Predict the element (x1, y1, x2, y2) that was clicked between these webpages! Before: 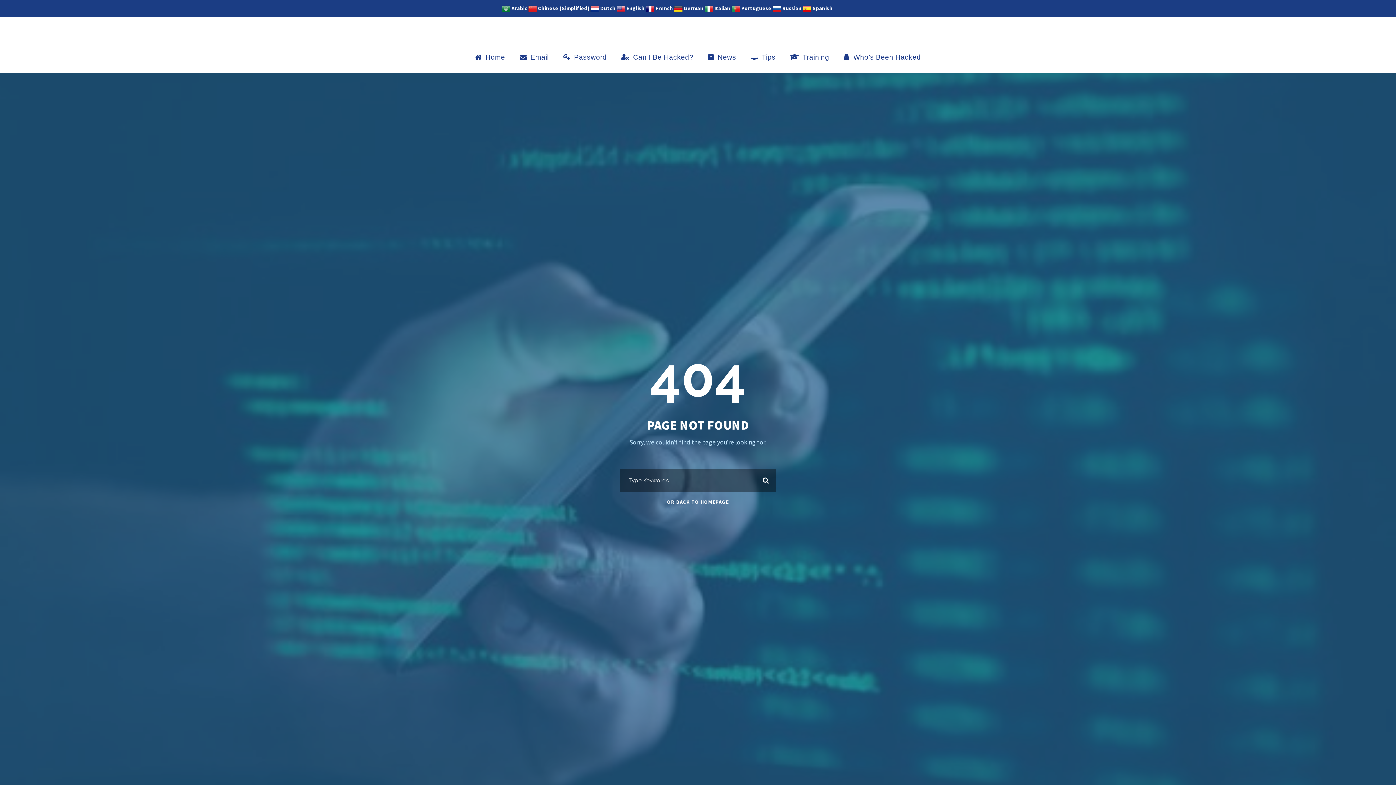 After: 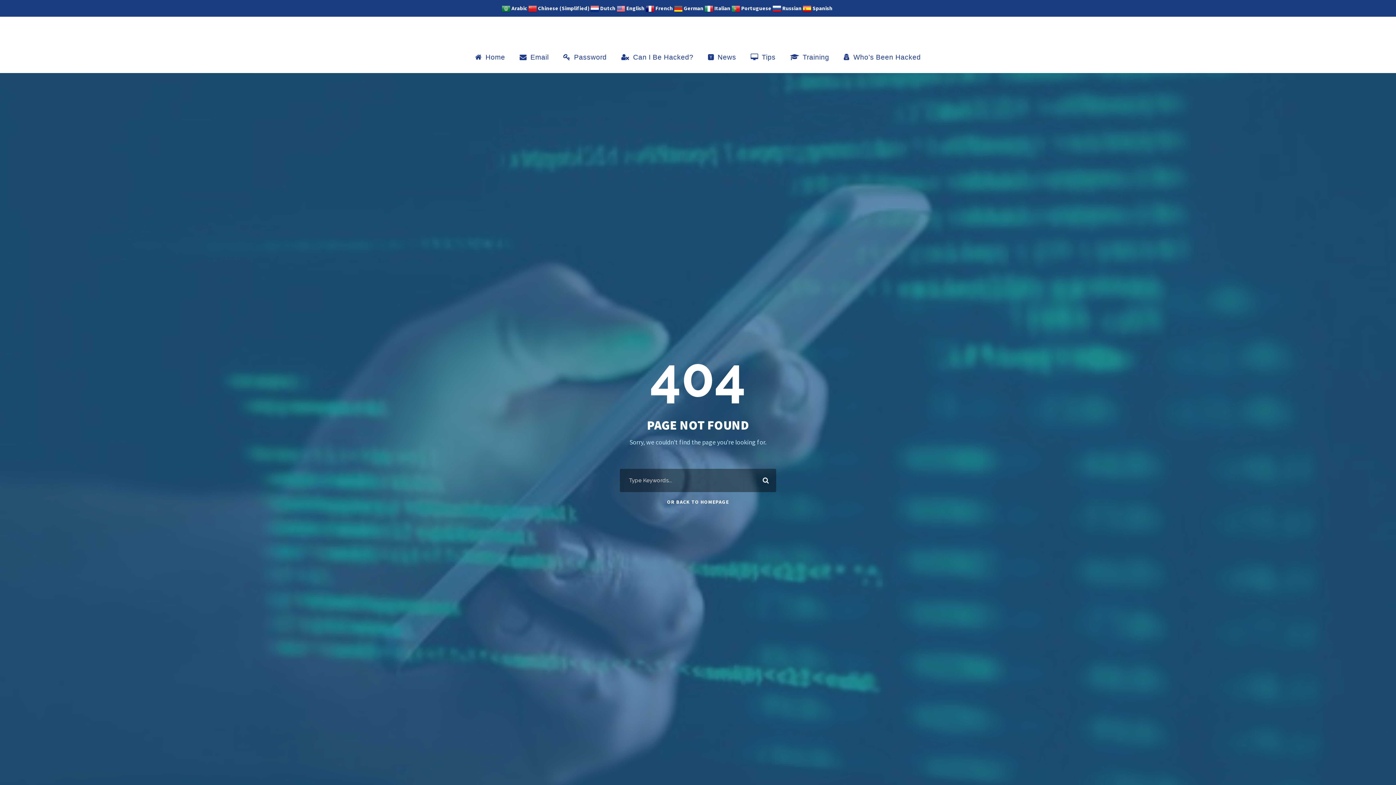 Action: label:  Dutch bbox: (590, 4, 615, 11)